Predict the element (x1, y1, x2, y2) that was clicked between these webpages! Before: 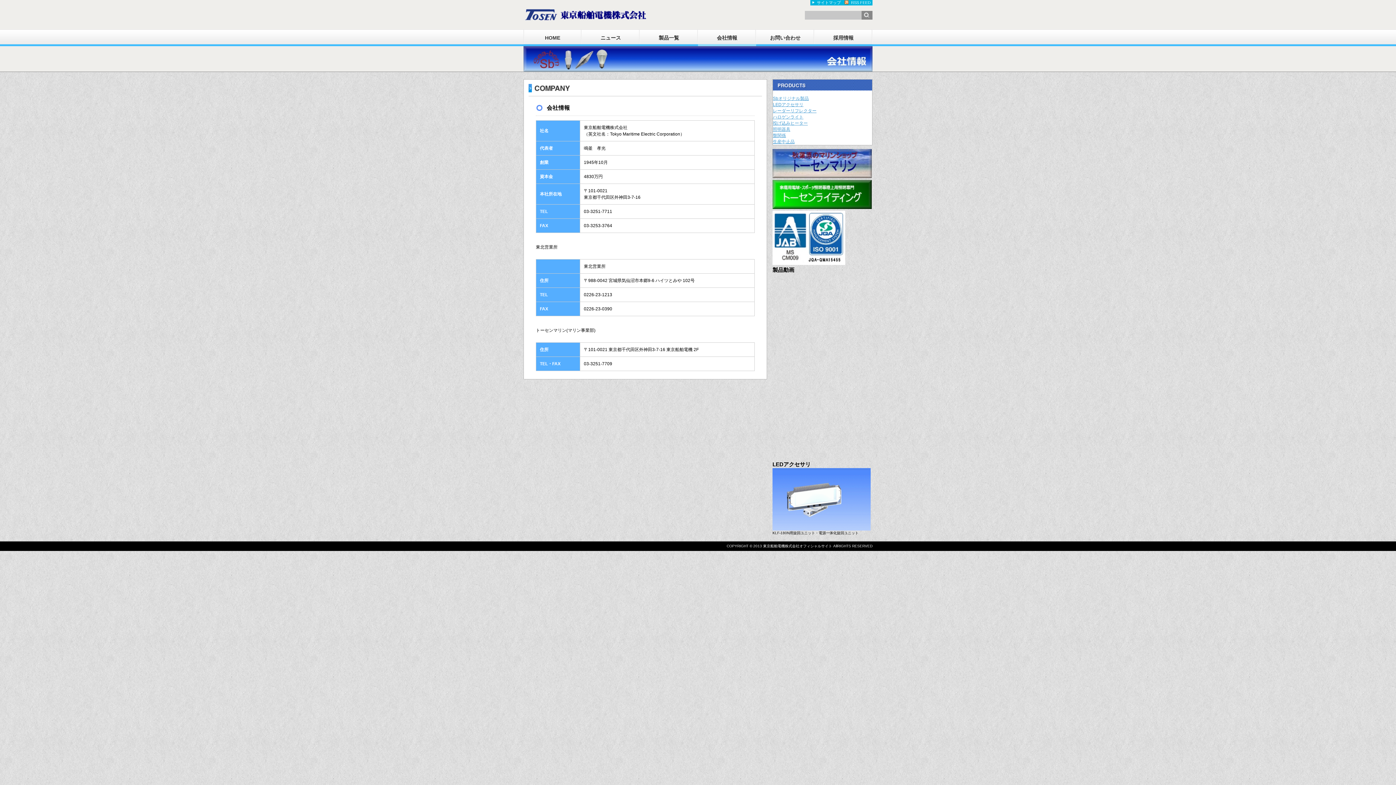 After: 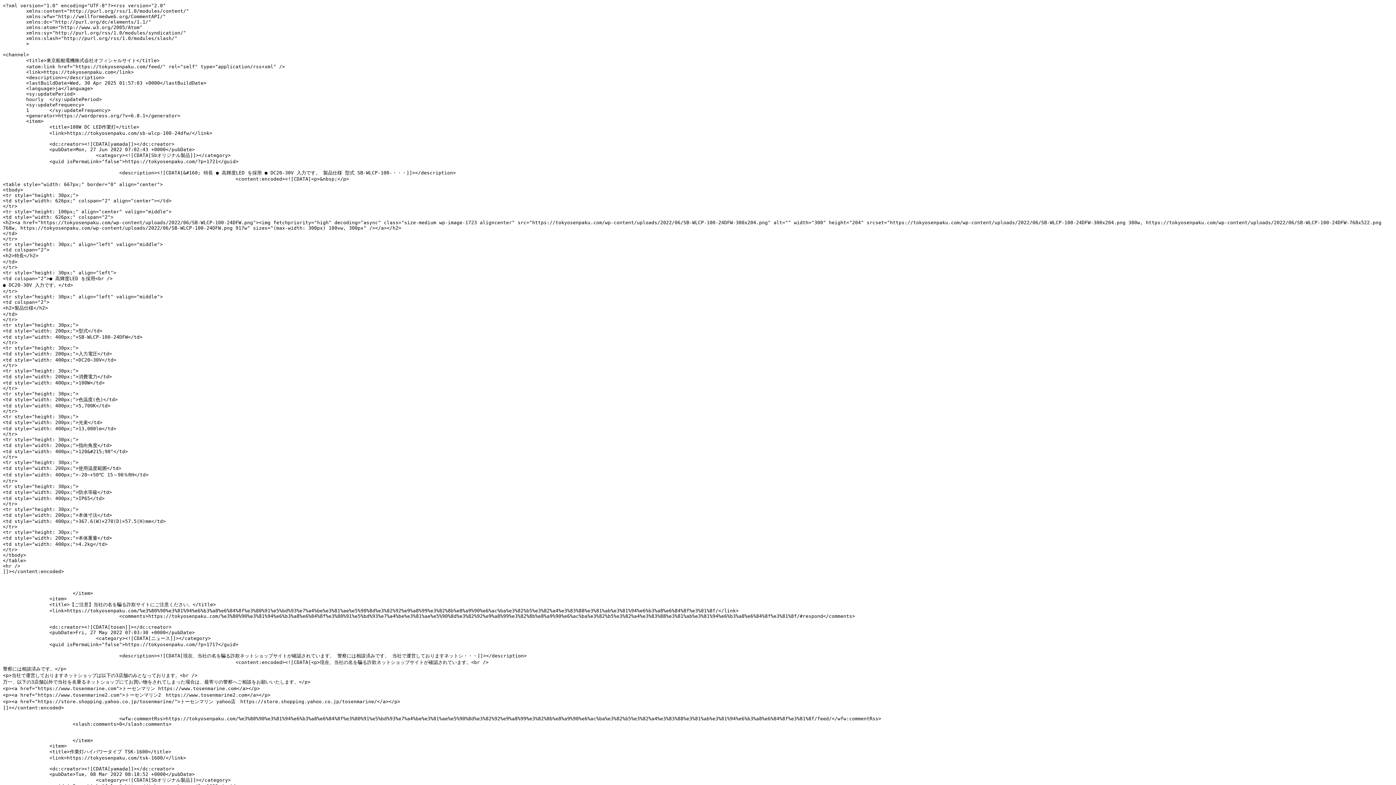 Action: label: RSS FEED bbox: (842, 0, 872, 5)